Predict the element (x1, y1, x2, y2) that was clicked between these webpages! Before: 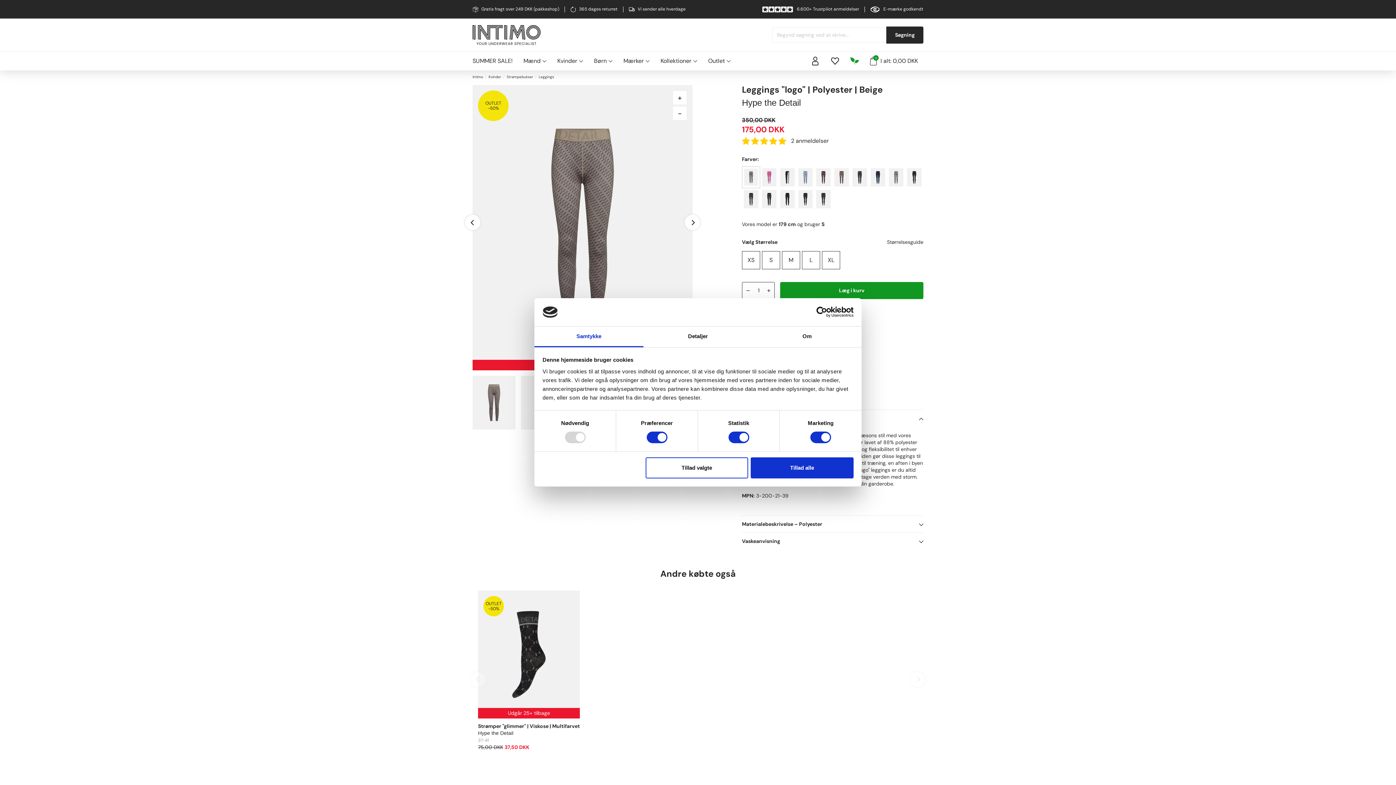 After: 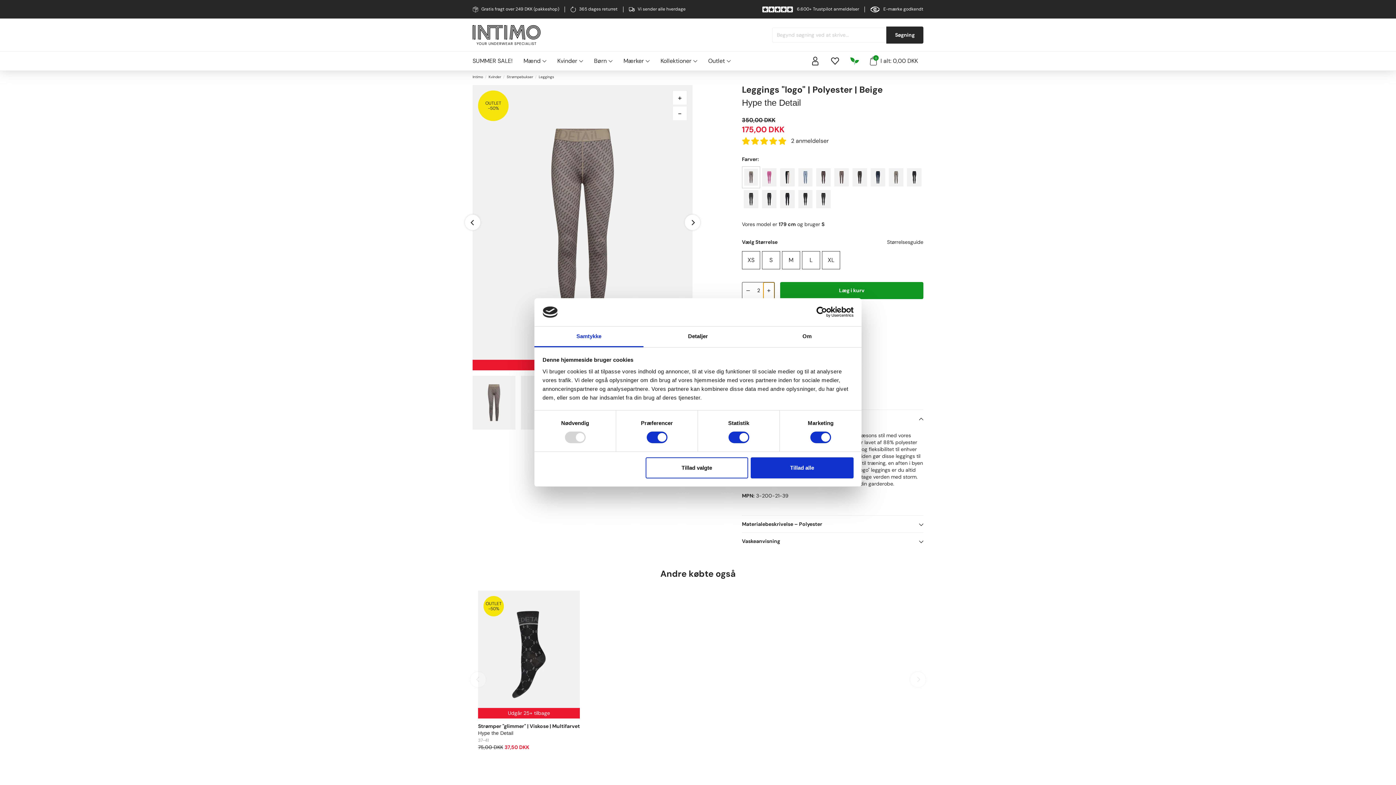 Action: bbox: (763, 282, 774, 298) label: +